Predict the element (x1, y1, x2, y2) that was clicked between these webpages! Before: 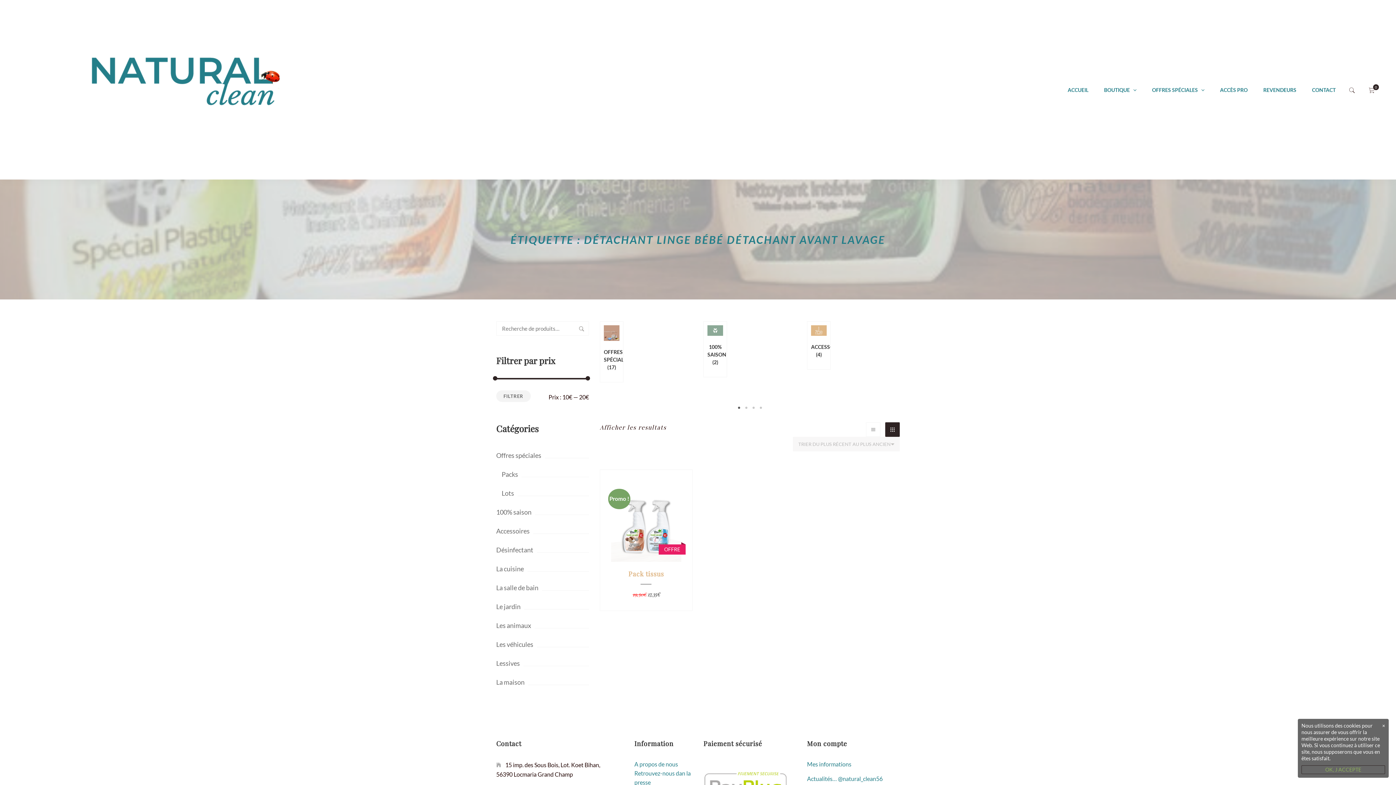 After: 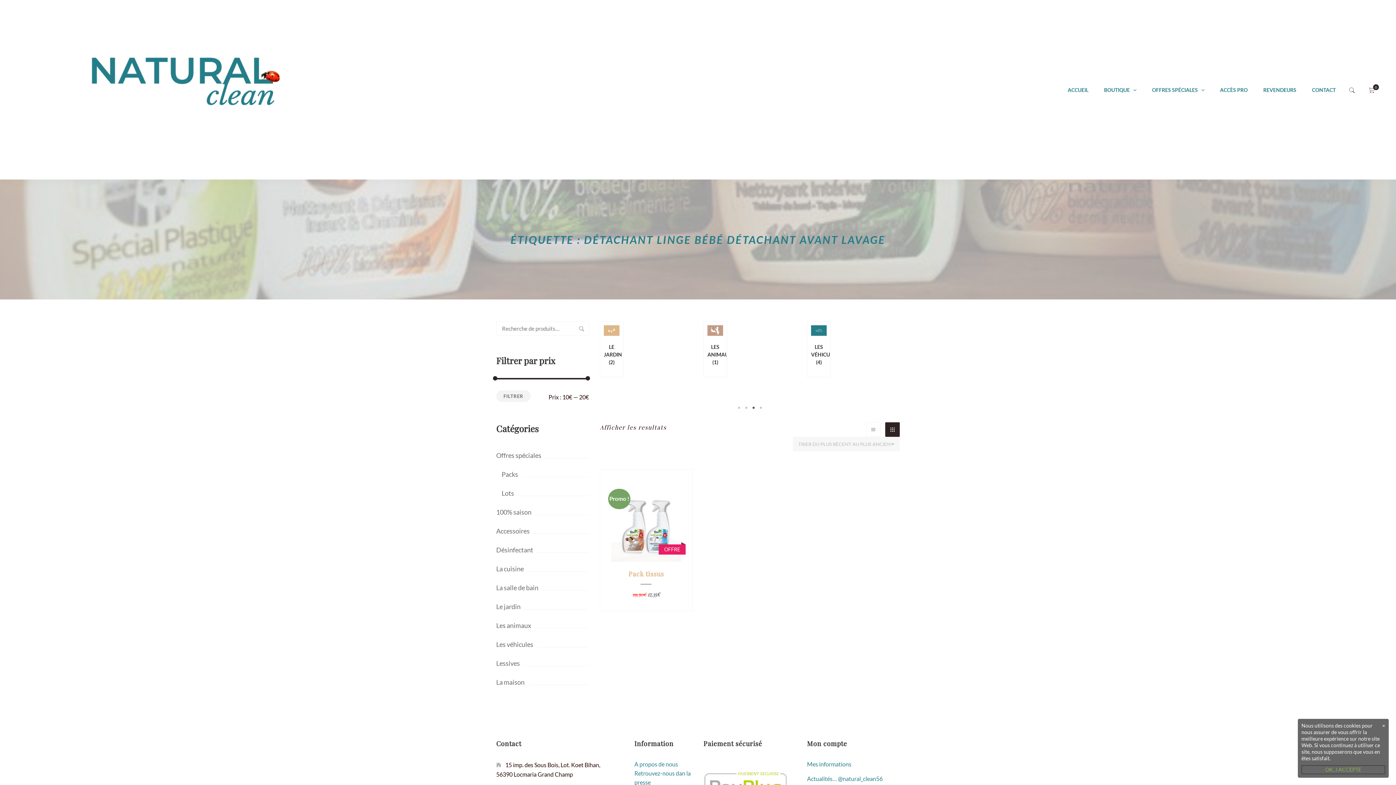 Action: label: Previous bbox: (585, 362, 592, 370)